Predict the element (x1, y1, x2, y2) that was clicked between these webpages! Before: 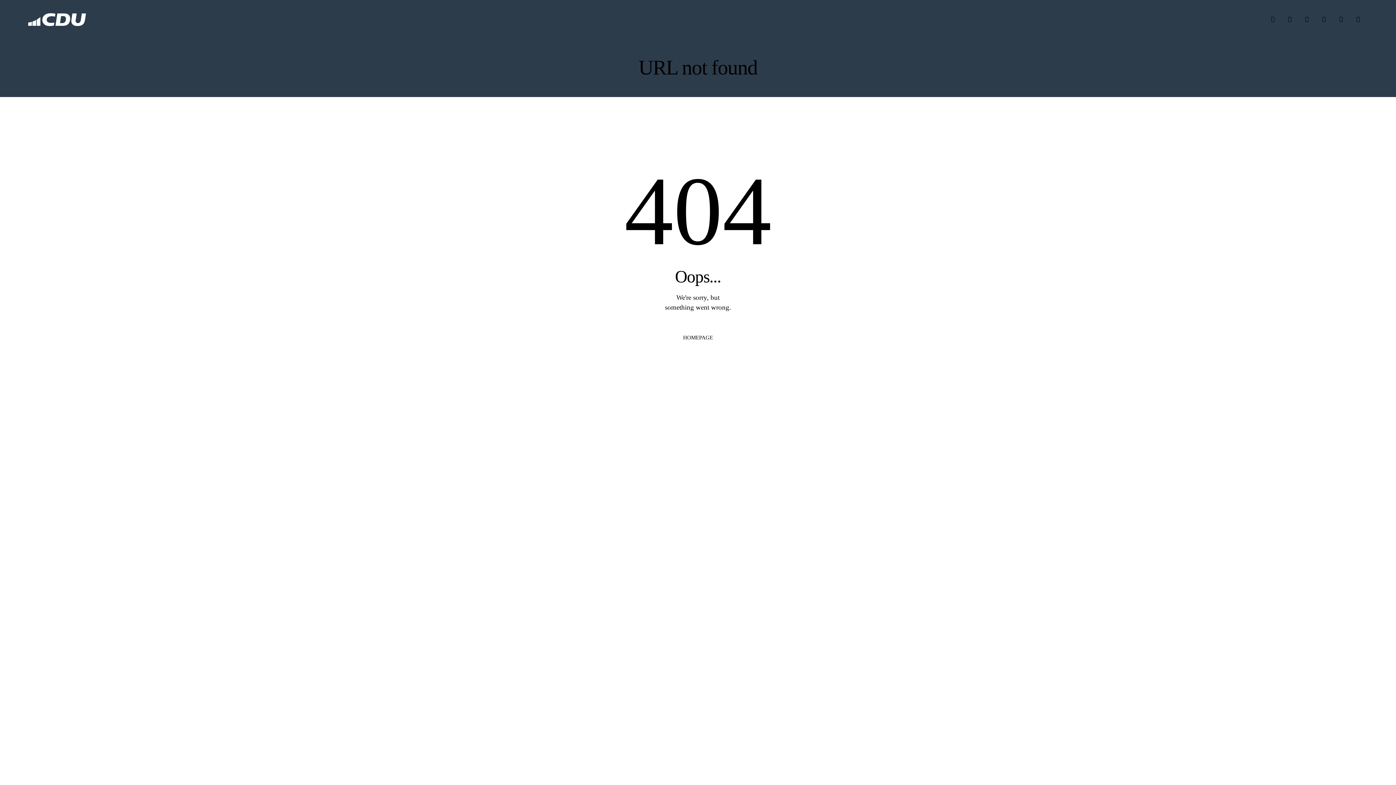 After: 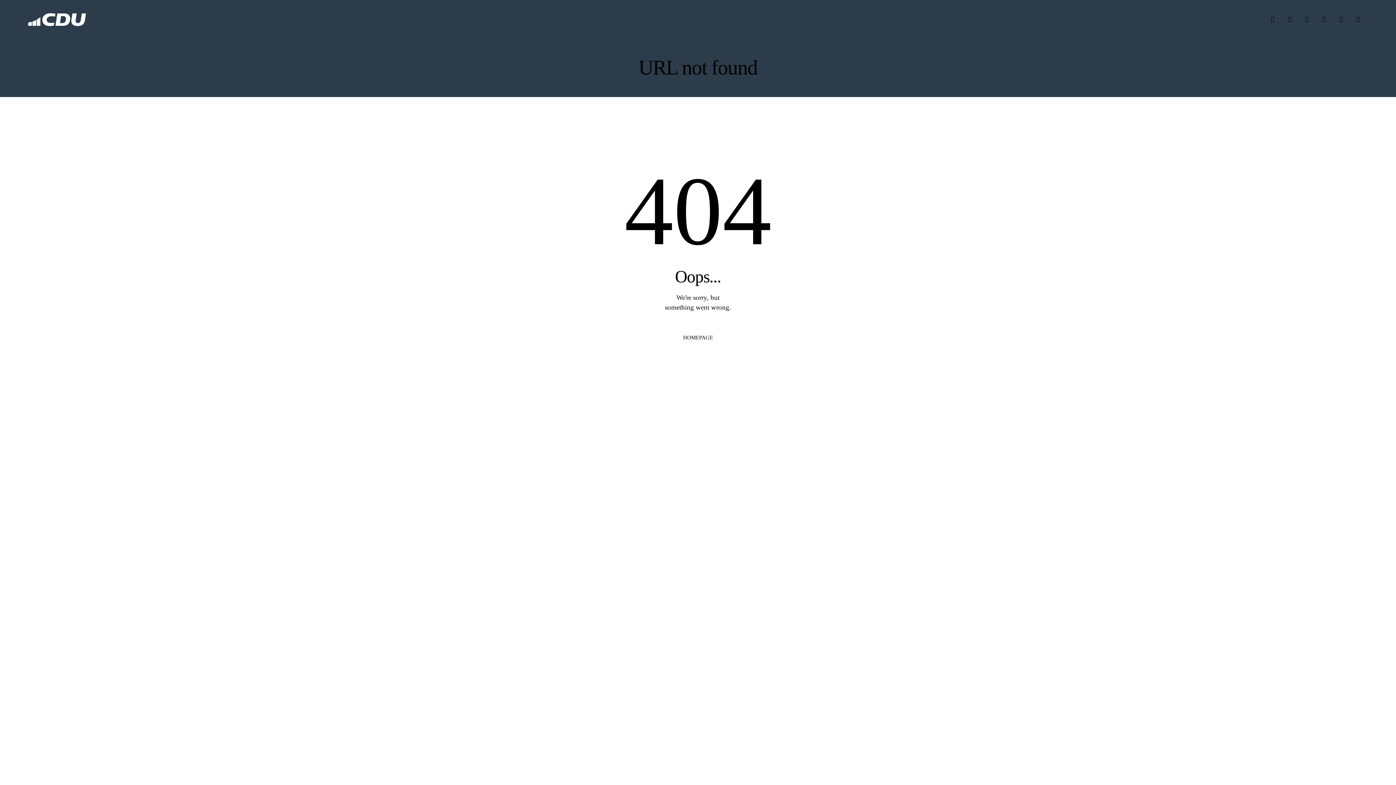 Action: bbox: (1299, 12, 1314, 27)